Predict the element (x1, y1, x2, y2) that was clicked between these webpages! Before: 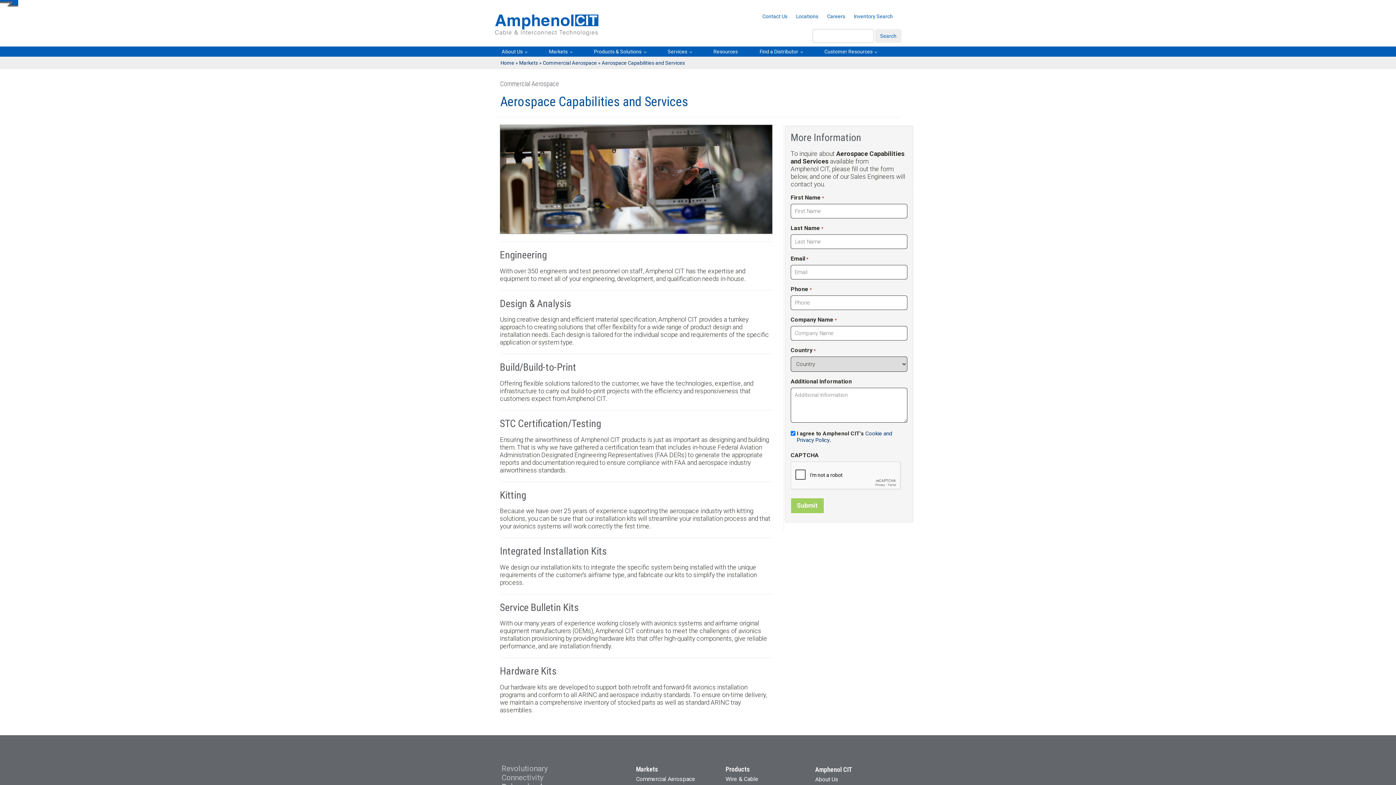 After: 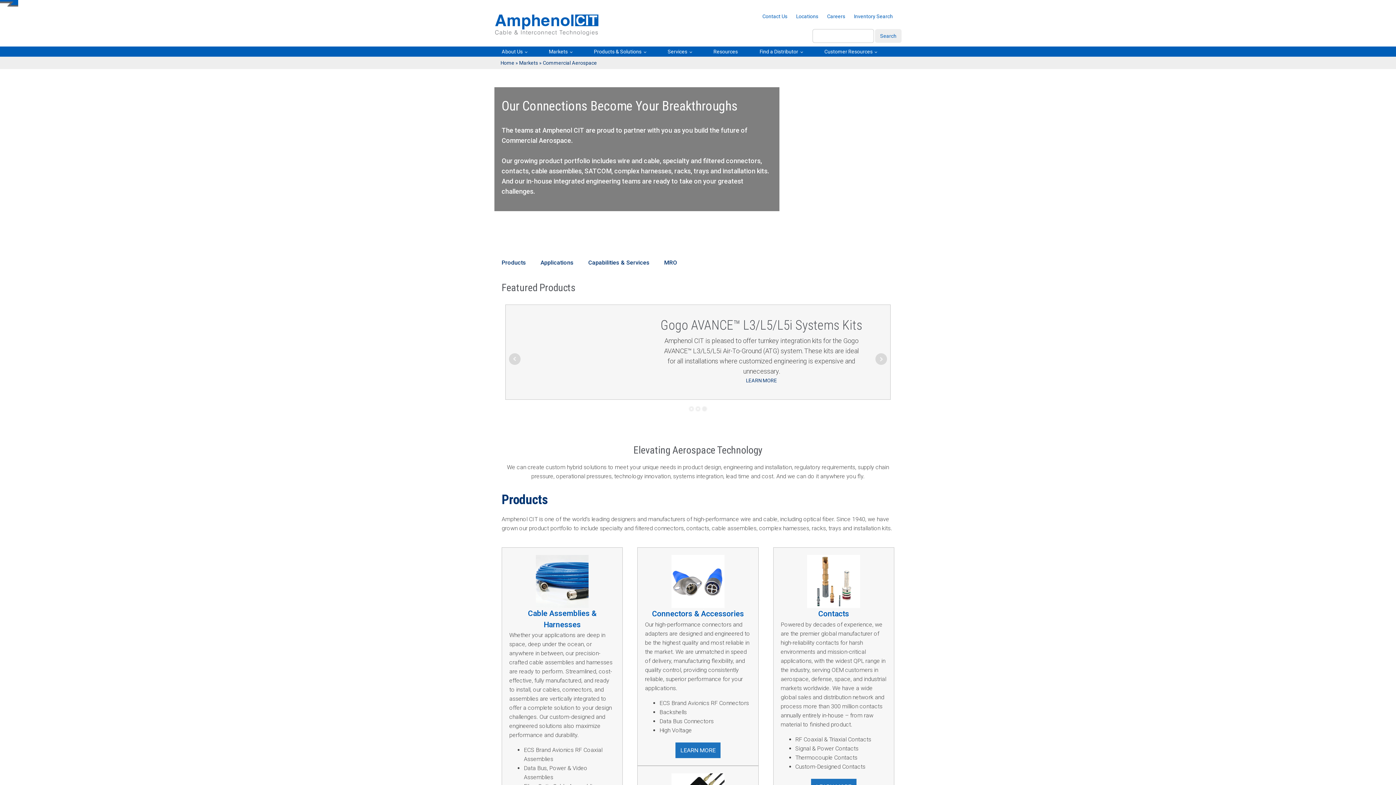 Action: label: Commercial Aerospace bbox: (636, 774, 695, 783)